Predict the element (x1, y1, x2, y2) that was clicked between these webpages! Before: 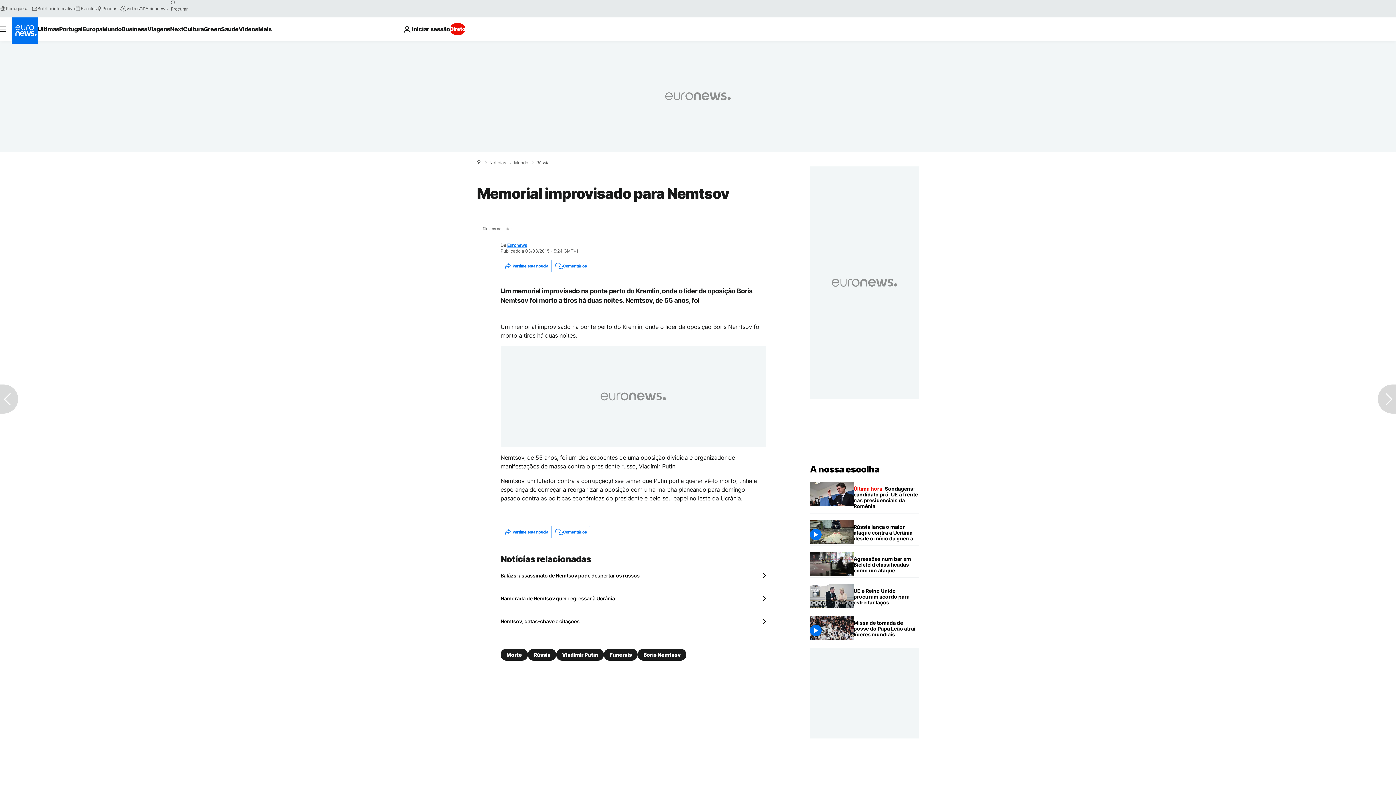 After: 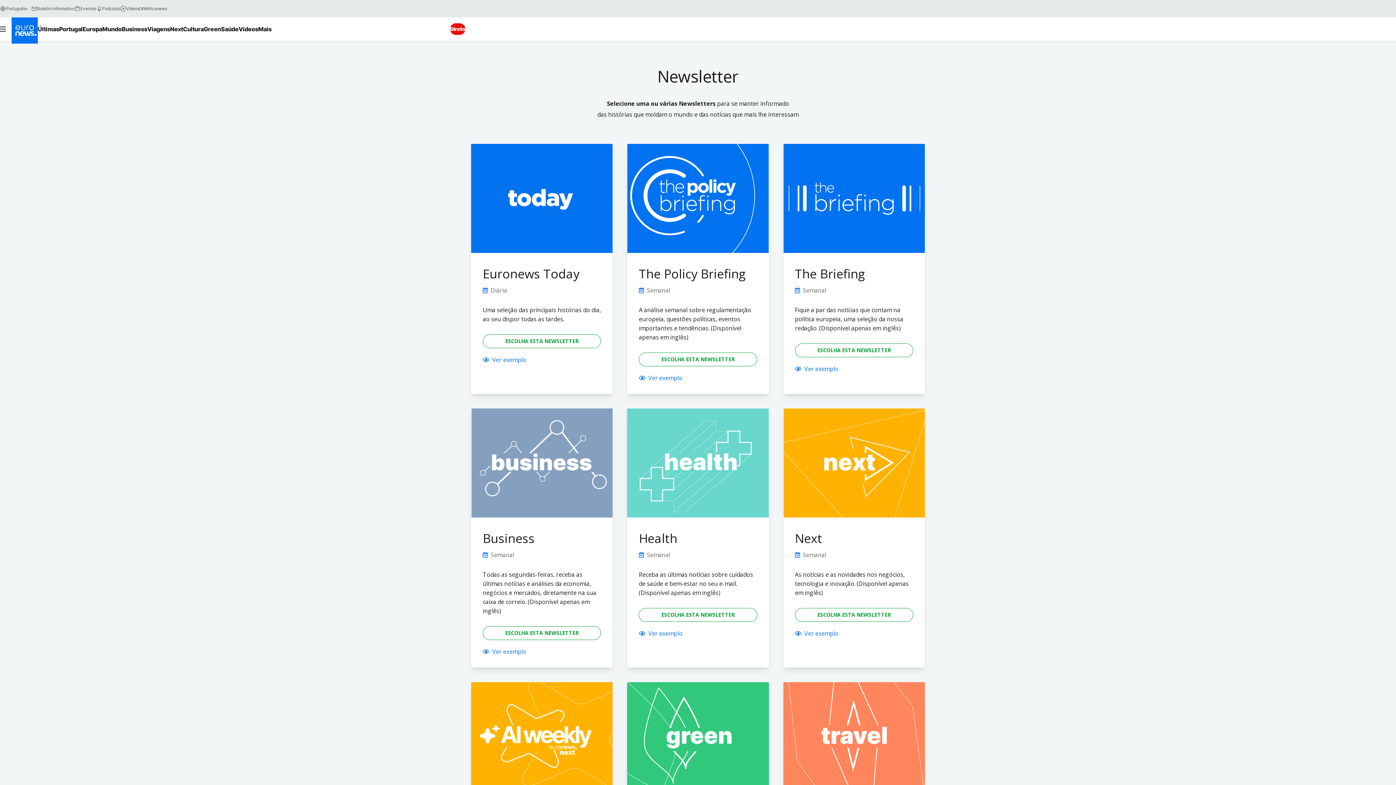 Action: bbox: (31, 5, 75, 11) label: Boletim informativo